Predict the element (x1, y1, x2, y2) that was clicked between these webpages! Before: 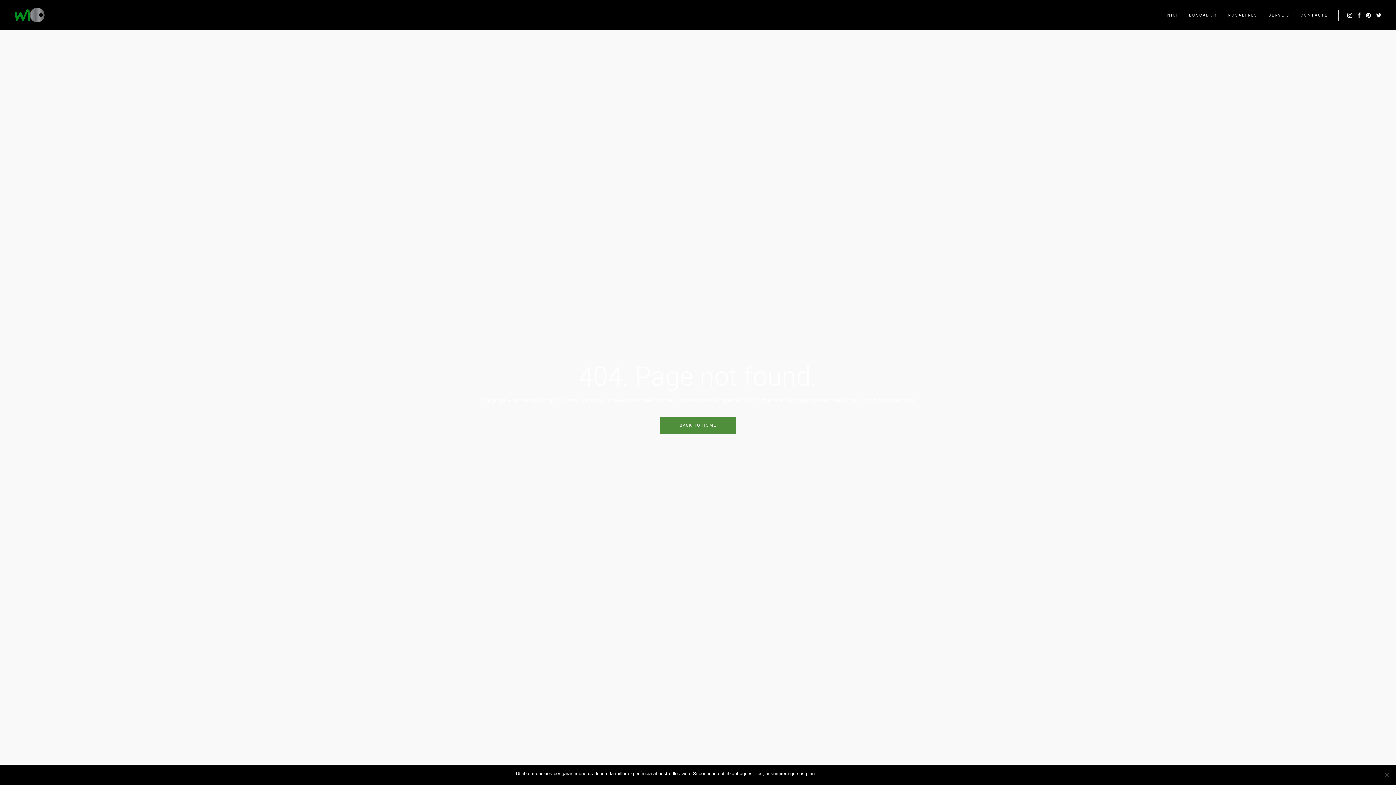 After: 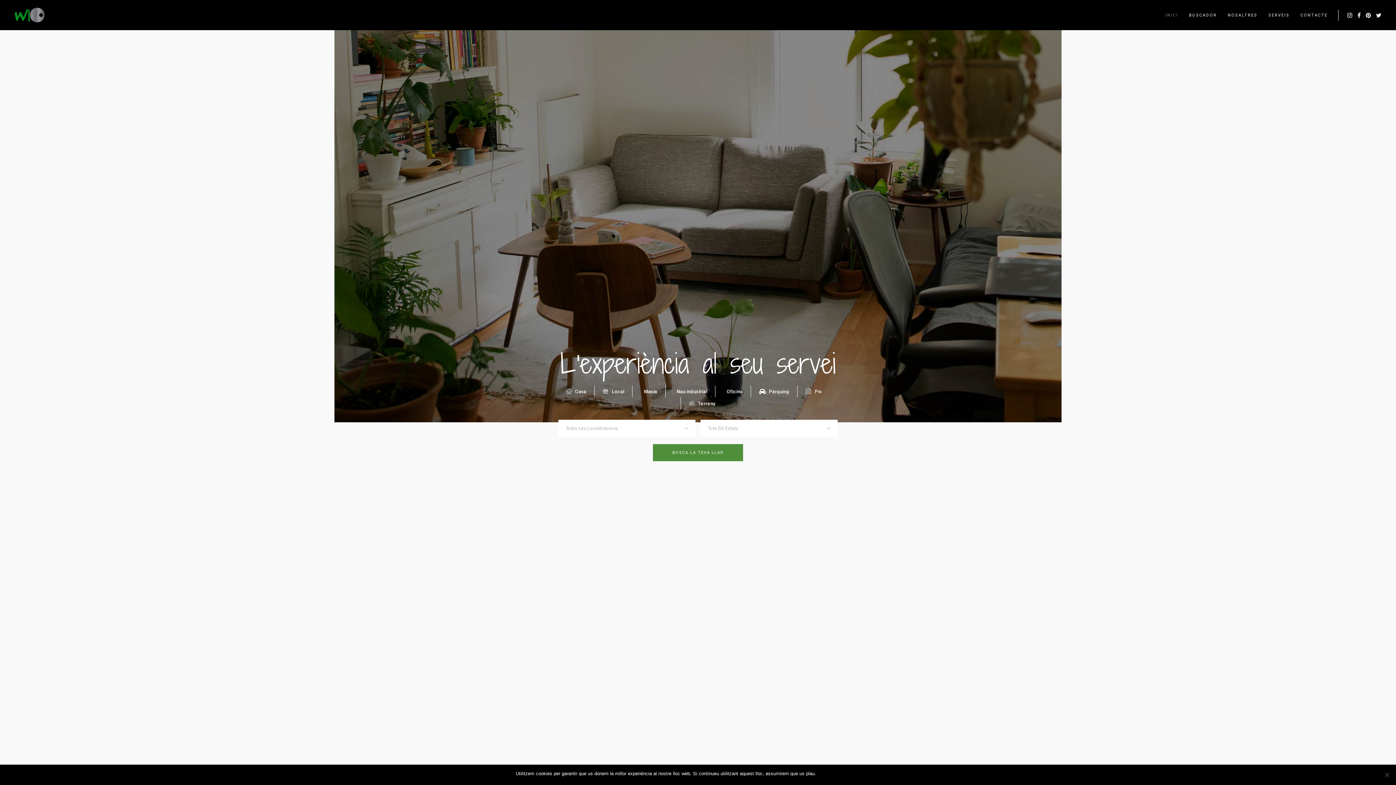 Action: label: BACK TO HOME bbox: (660, 417, 736, 434)